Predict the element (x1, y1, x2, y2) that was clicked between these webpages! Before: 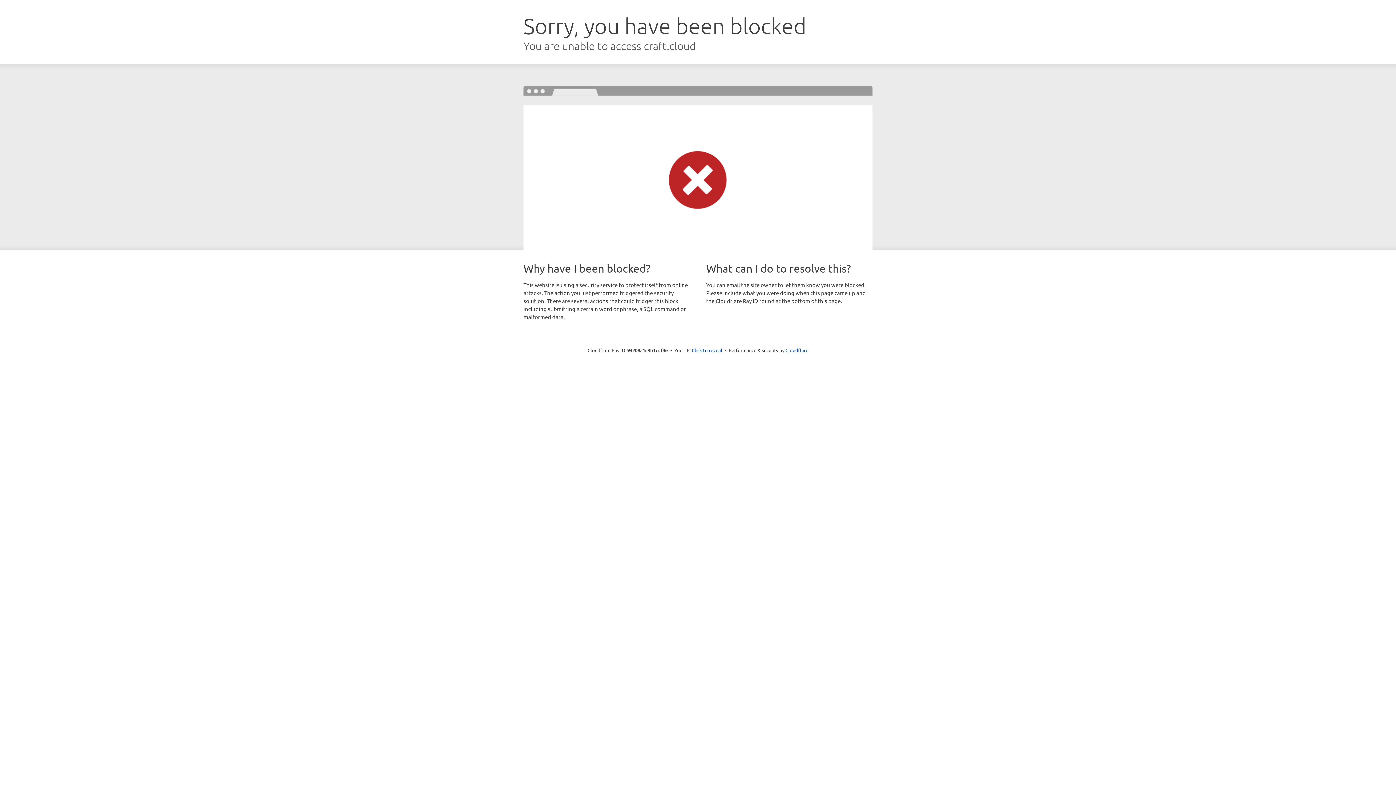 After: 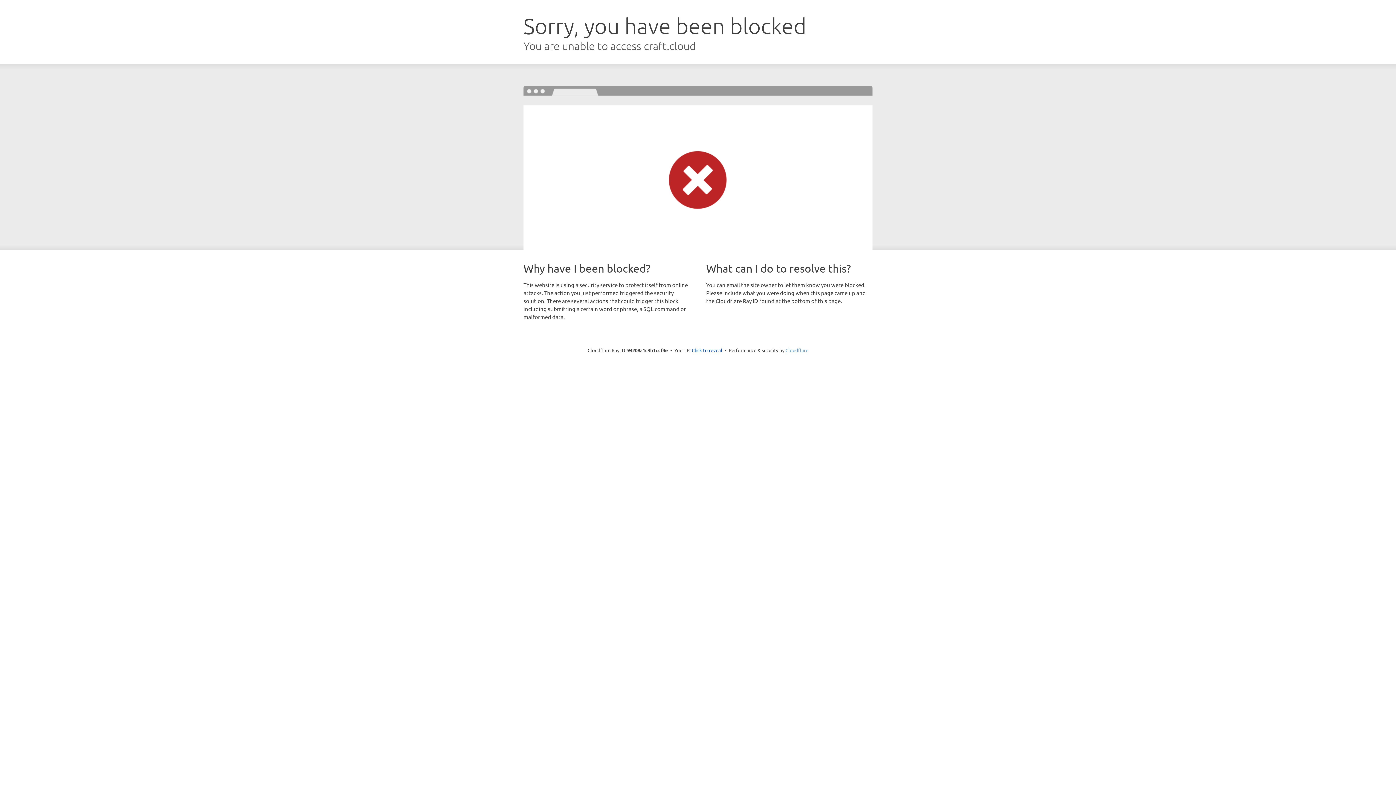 Action: label: Cloudflare bbox: (785, 347, 808, 353)